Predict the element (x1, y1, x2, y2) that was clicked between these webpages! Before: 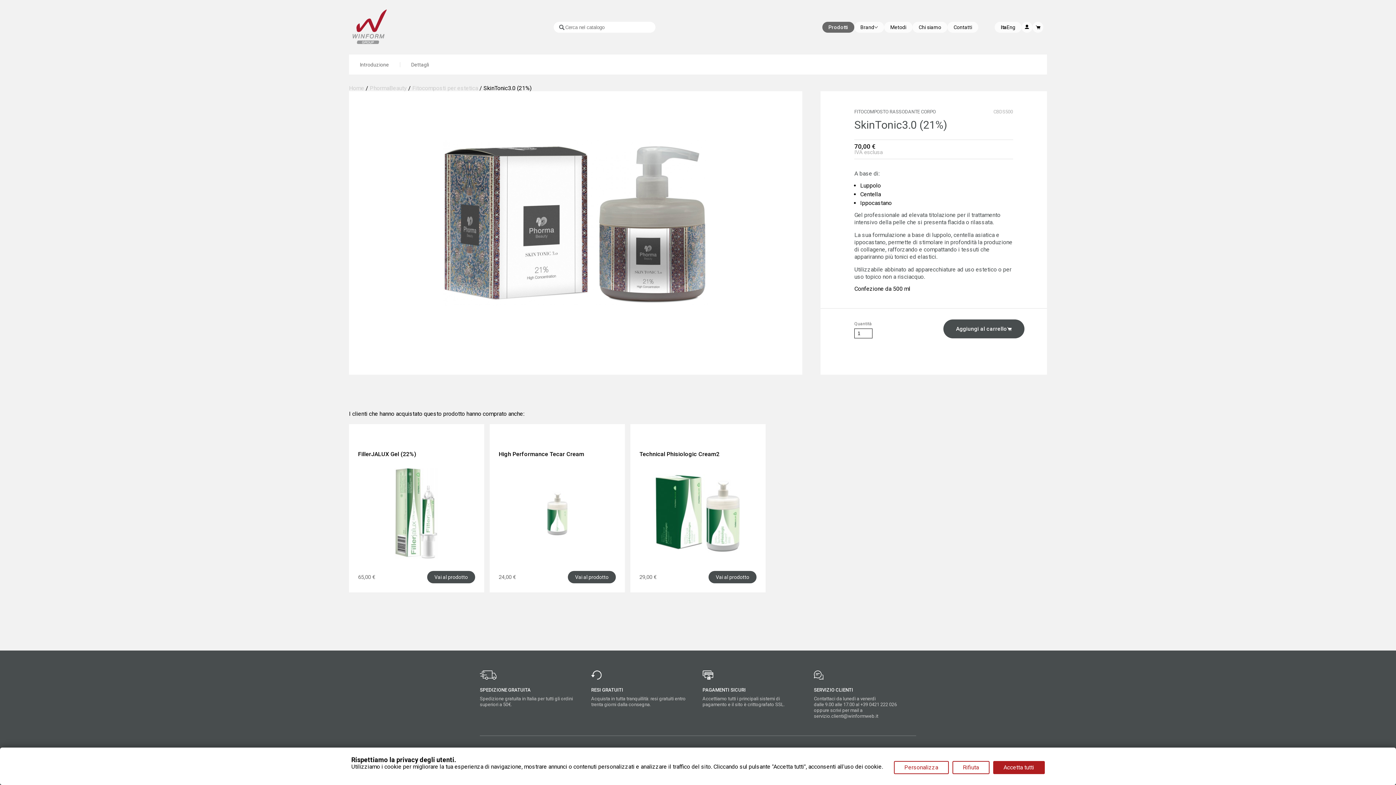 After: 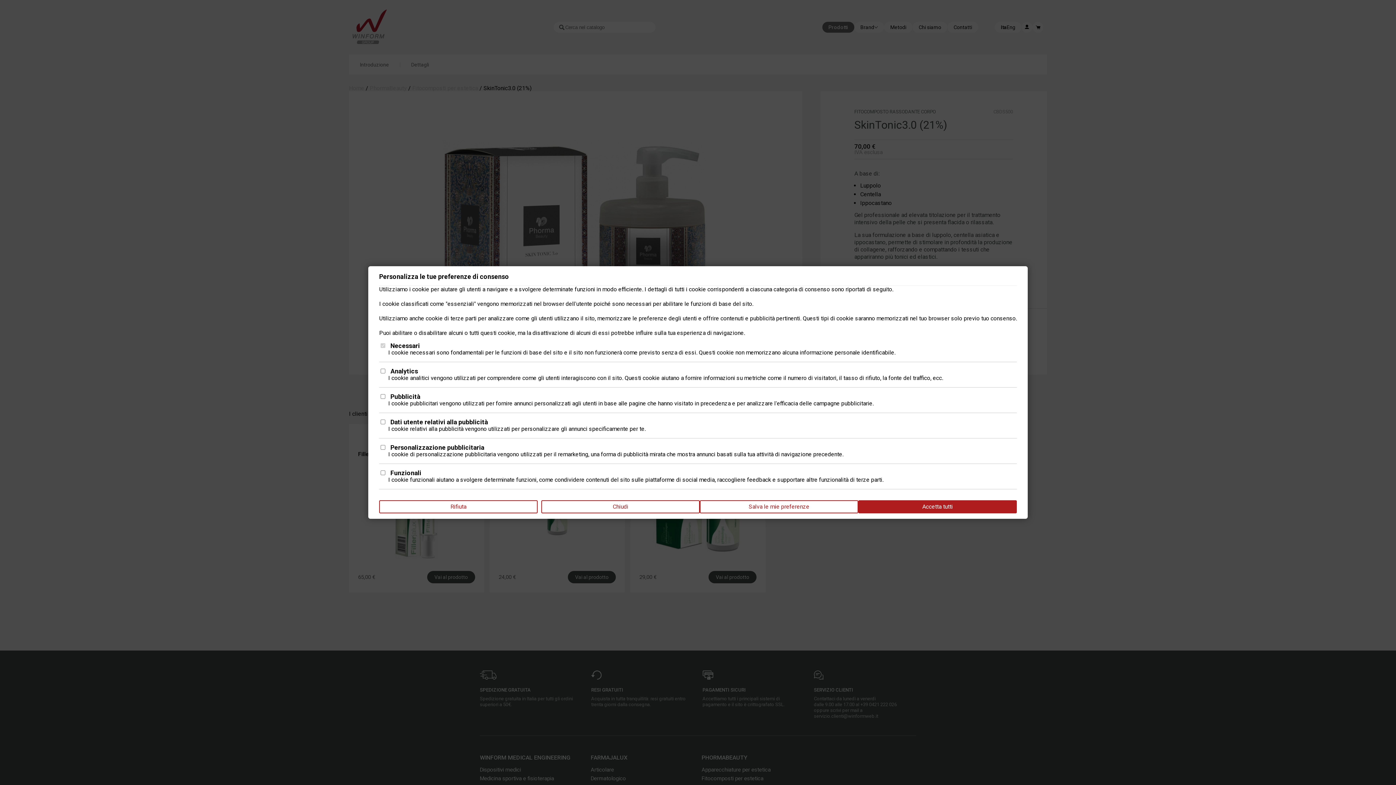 Action: bbox: (894, 761, 948, 774) label: Personalizza